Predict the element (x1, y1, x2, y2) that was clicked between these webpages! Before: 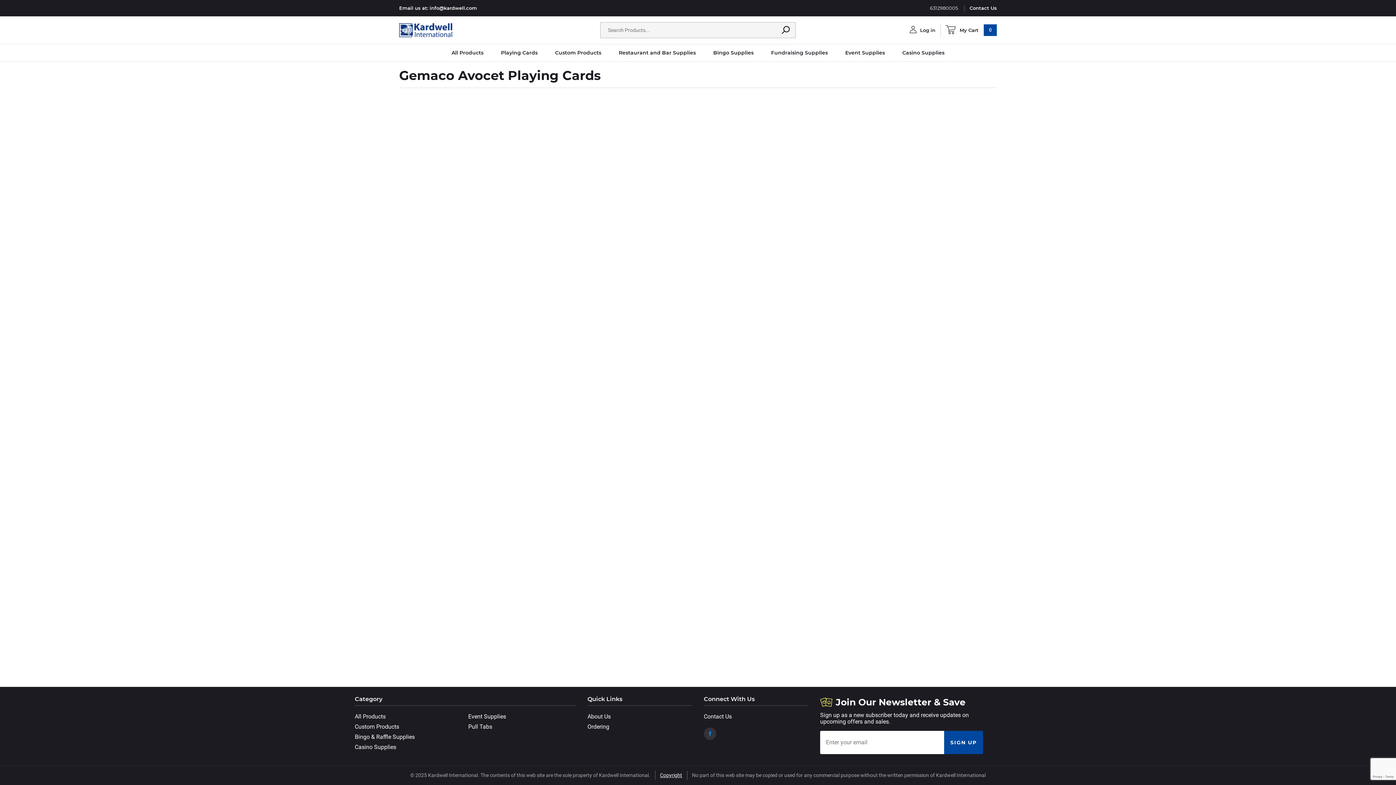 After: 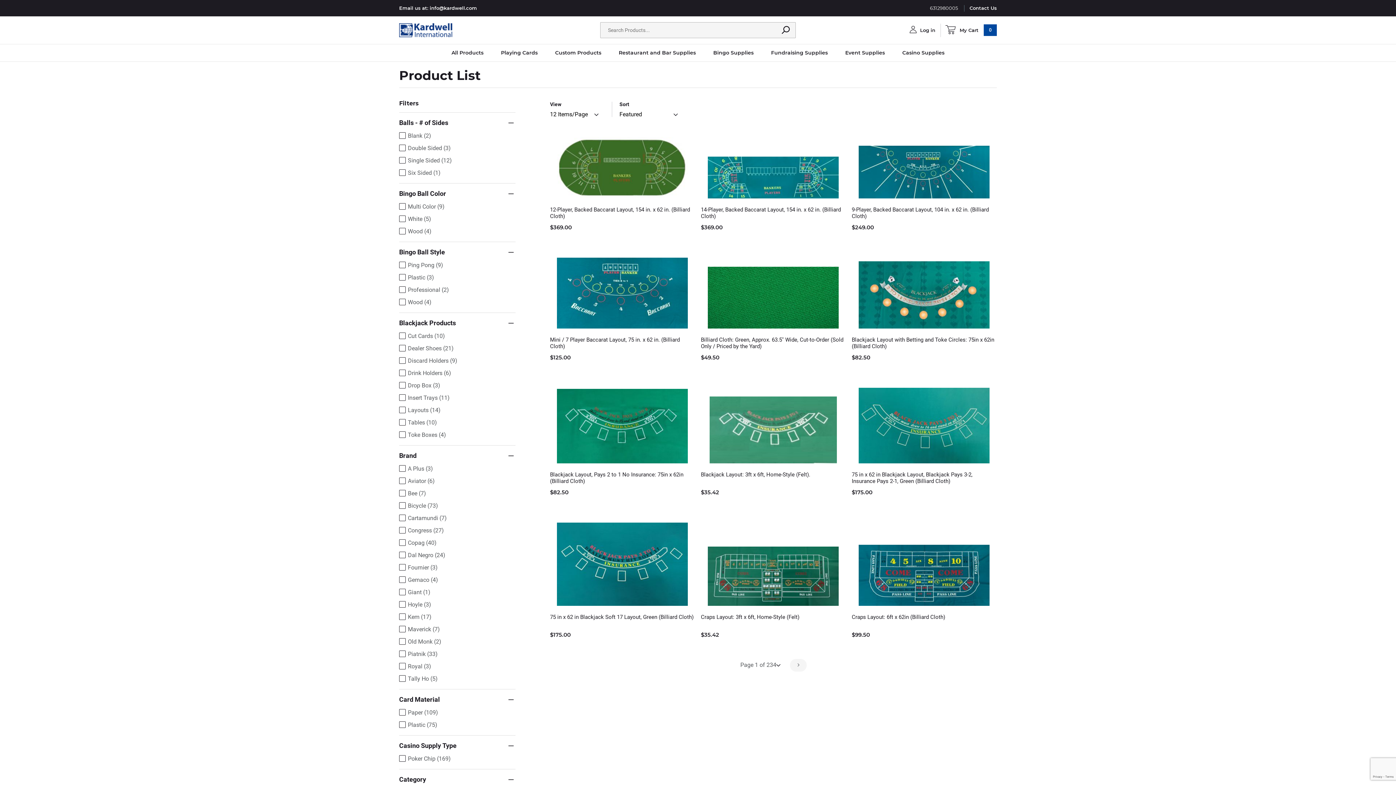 Action: label: main-menu, All Products bbox: (451, 44, 483, 61)